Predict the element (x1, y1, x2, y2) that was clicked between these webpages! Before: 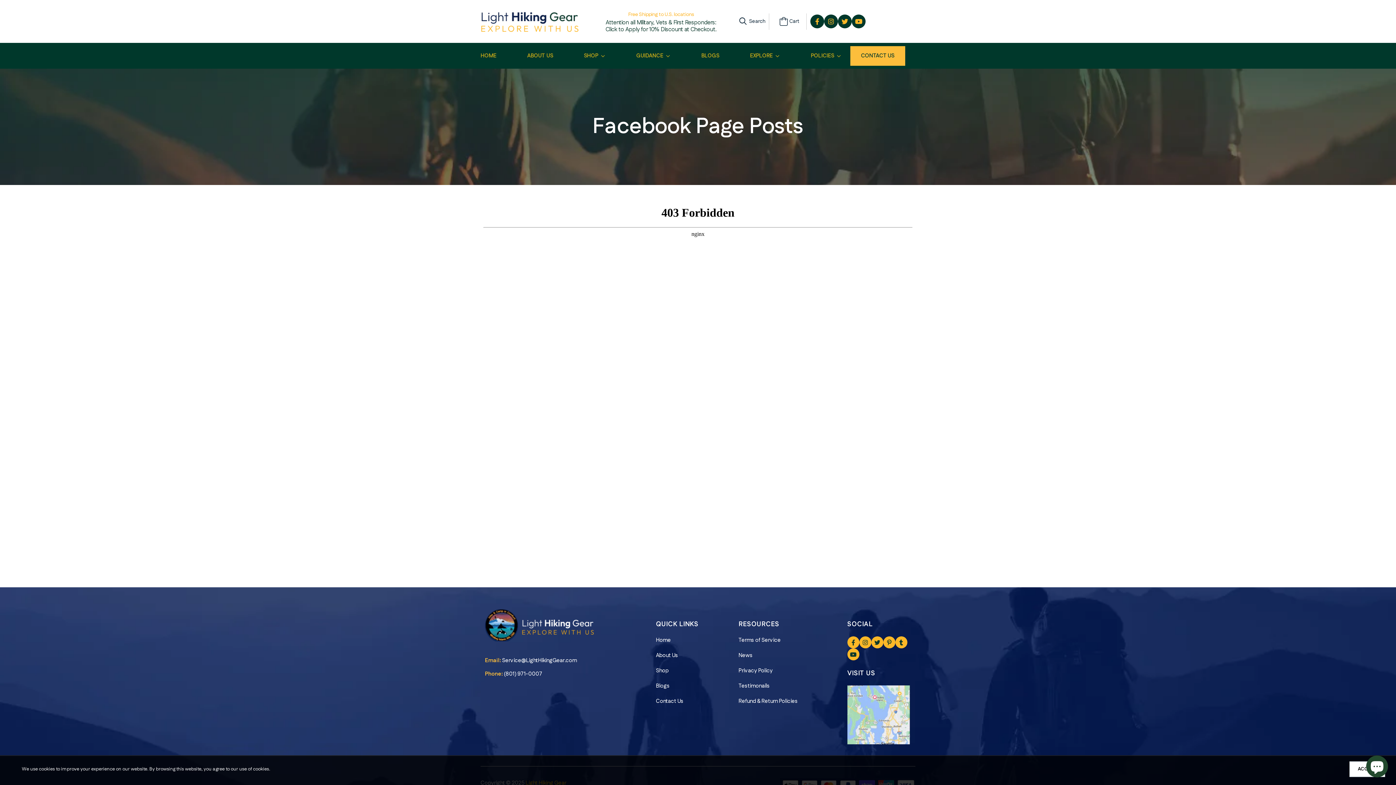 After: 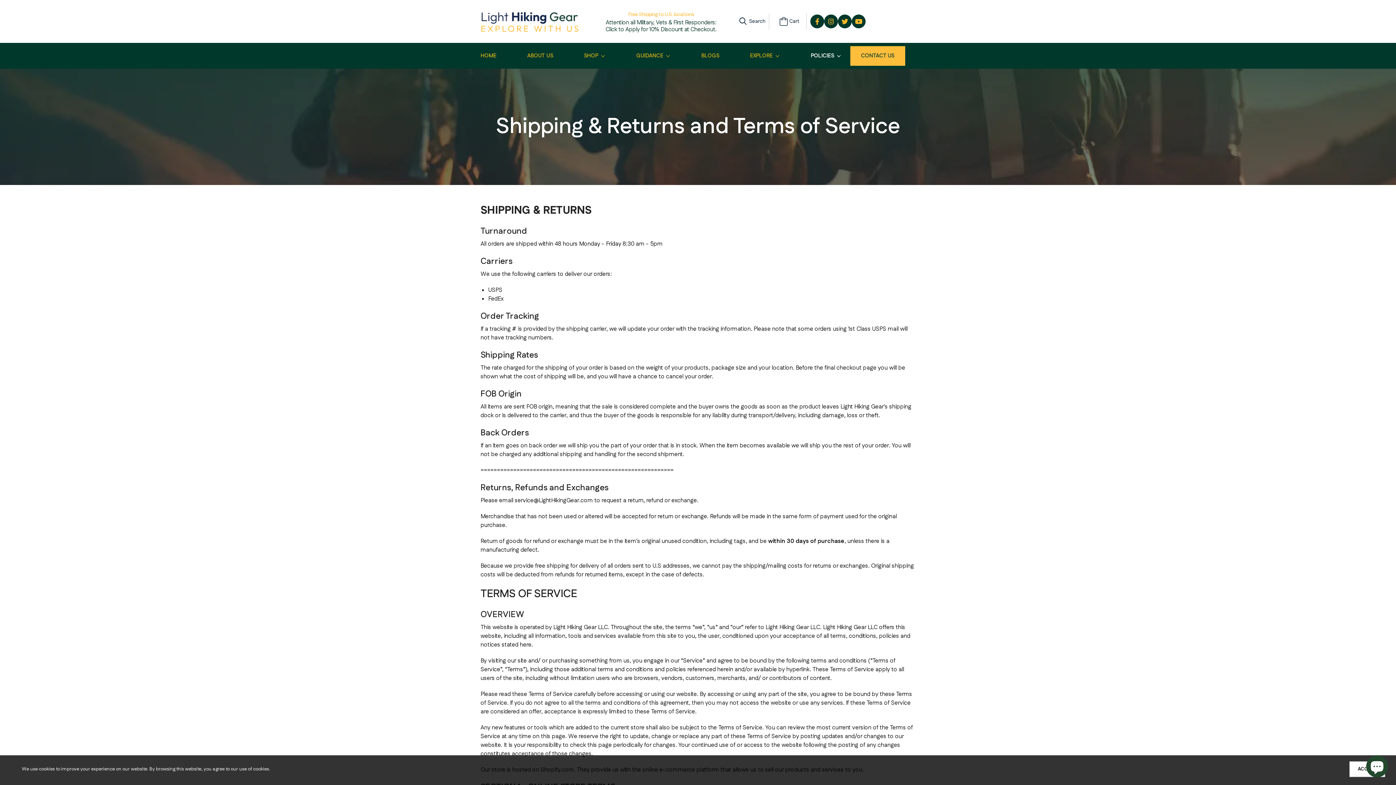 Action: label: Terms of Service bbox: (738, 636, 780, 644)